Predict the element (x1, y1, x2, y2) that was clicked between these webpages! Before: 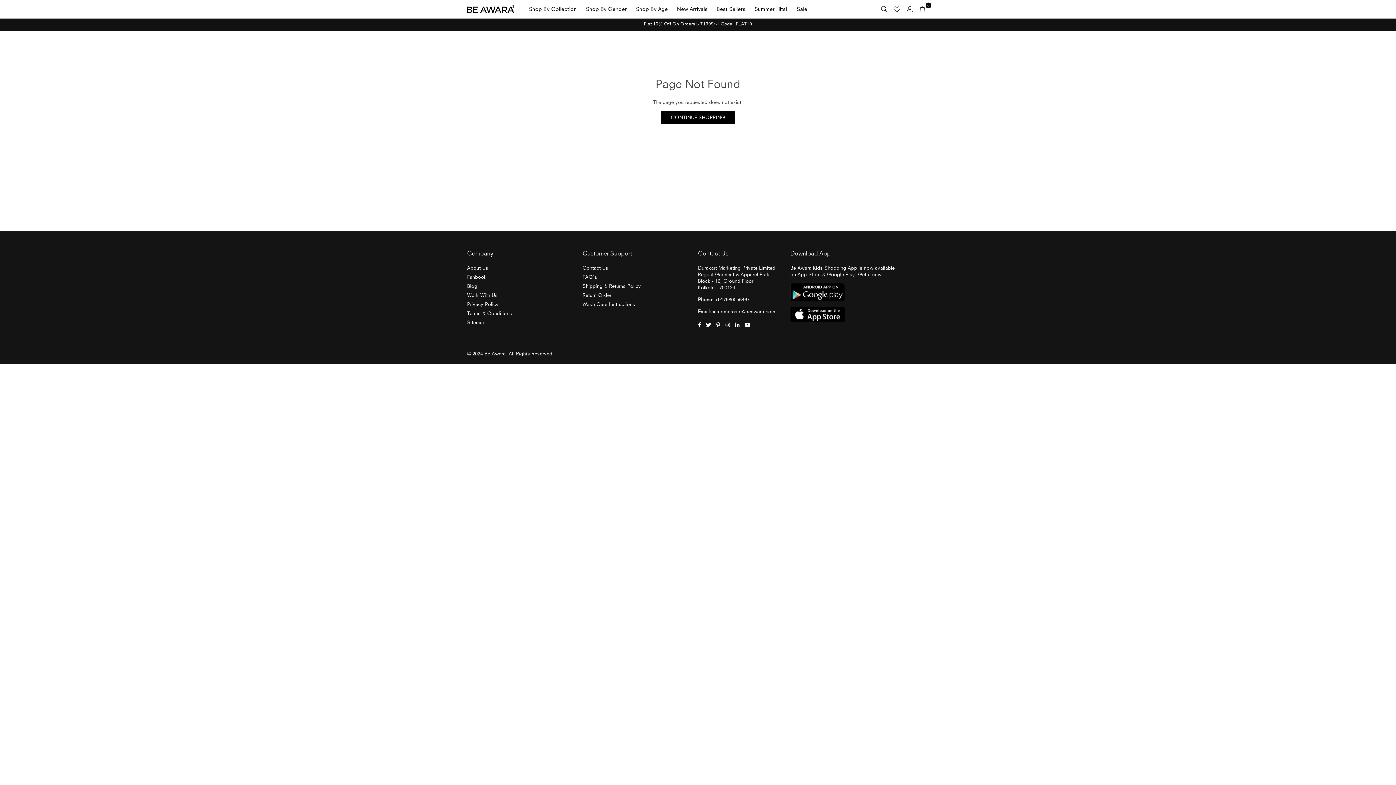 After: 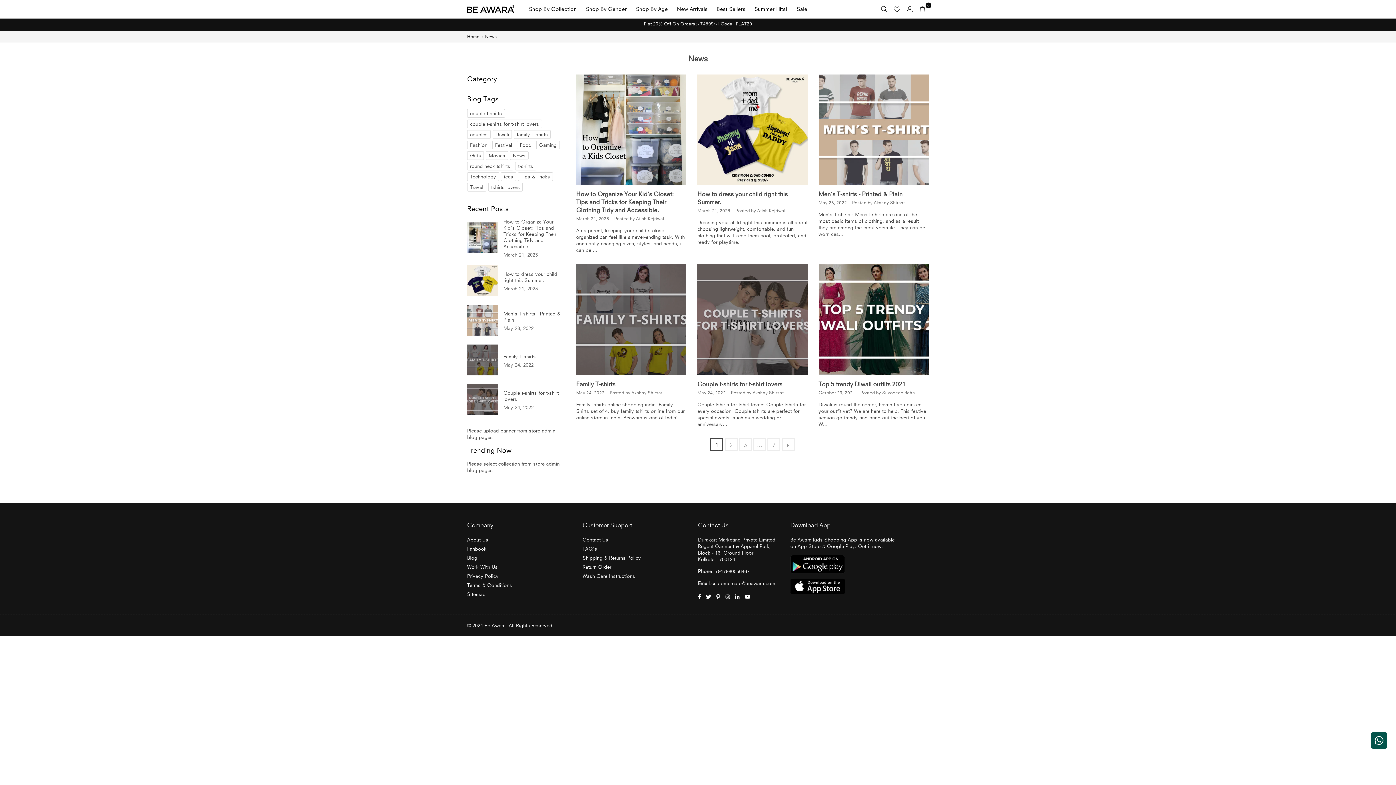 Action: label: Blog bbox: (467, 283, 477, 289)